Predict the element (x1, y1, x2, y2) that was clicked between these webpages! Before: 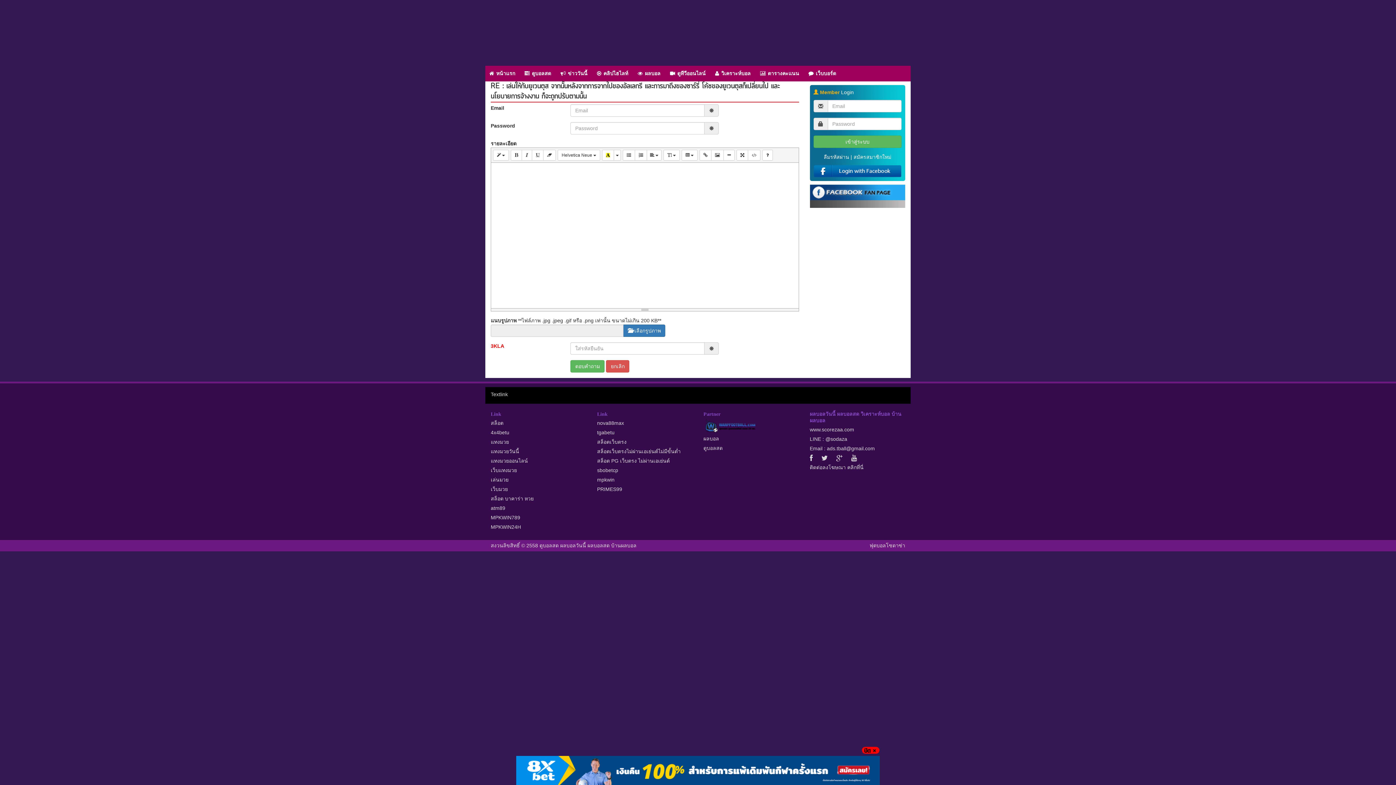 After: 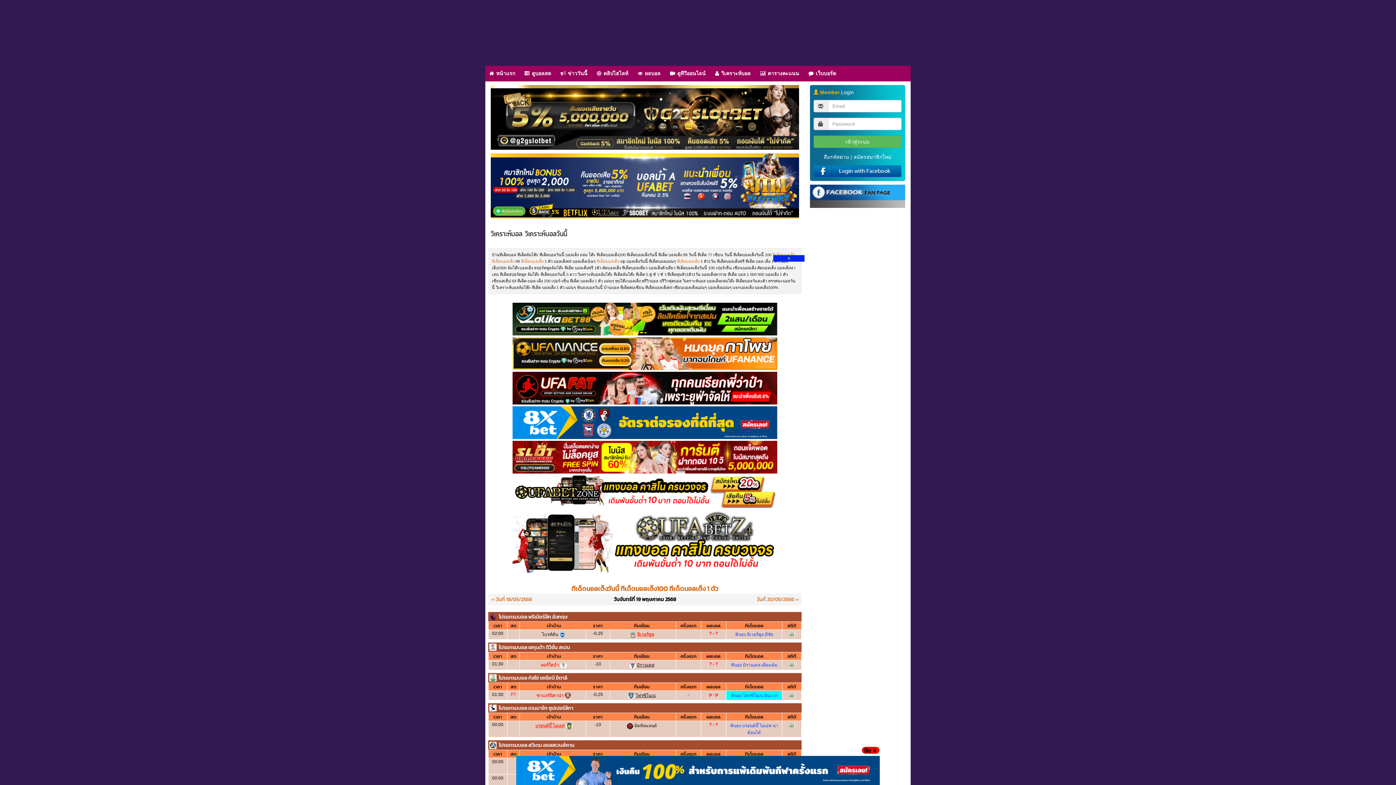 Action: bbox: (711, 65, 754, 81) label: วิเคราะห์บอล